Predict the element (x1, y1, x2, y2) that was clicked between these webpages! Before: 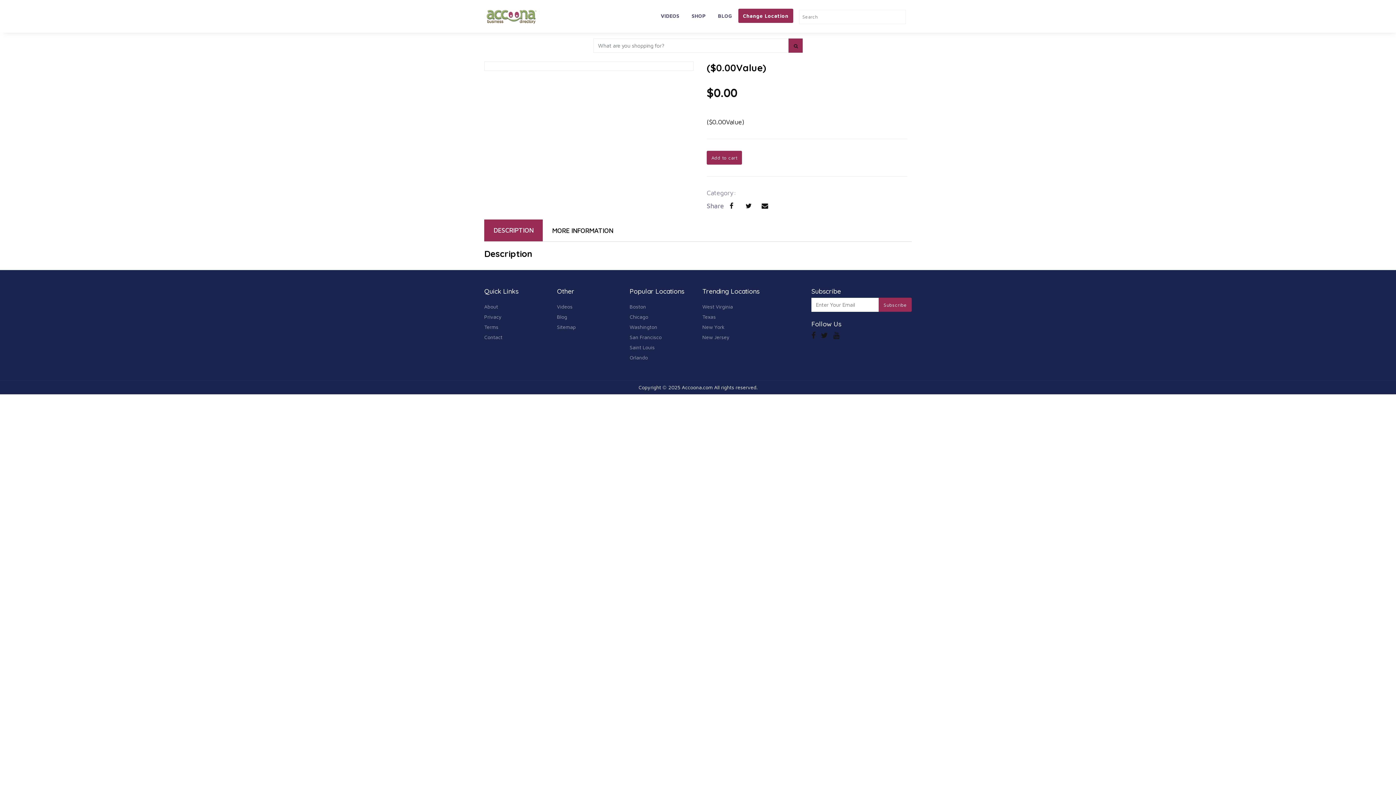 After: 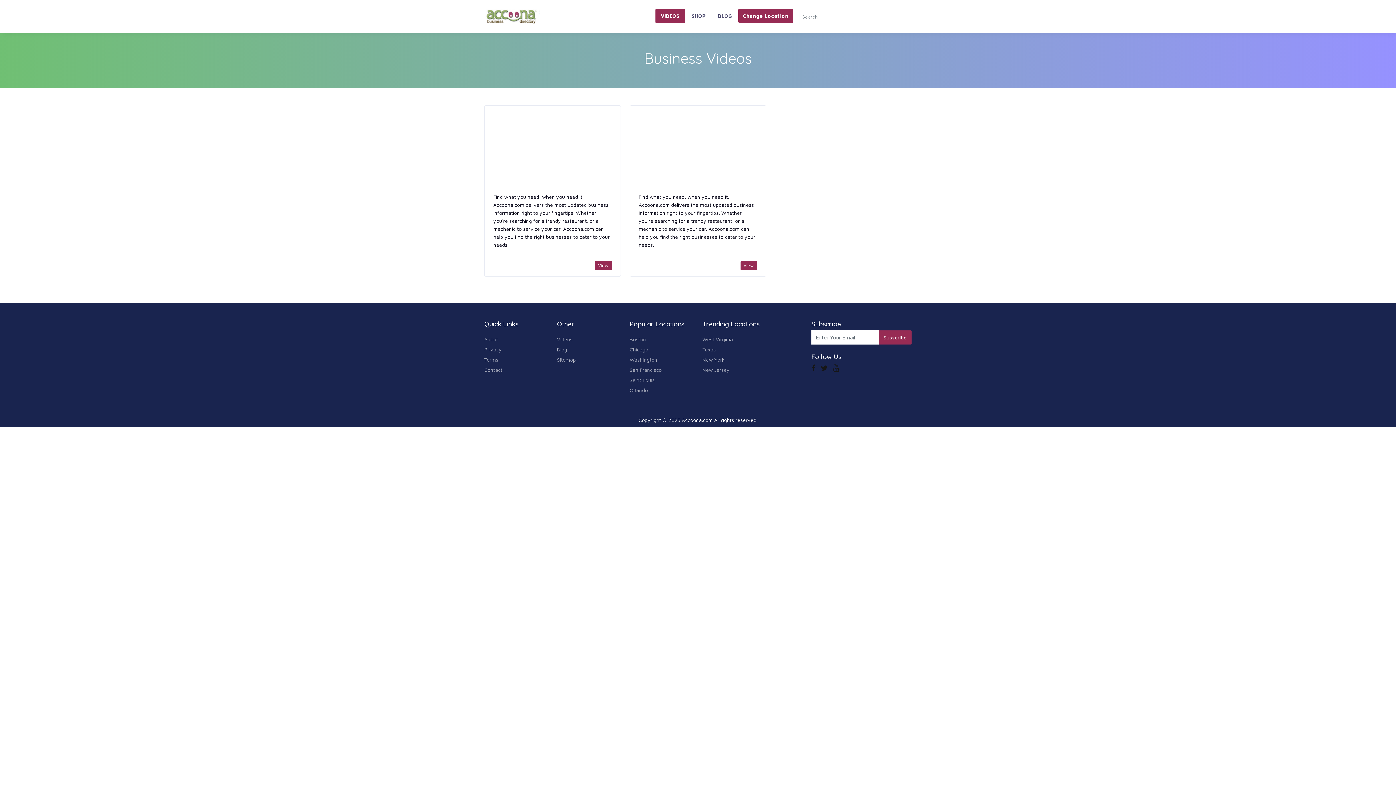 Action: bbox: (655, 8, 684, 23) label: VIDEOS